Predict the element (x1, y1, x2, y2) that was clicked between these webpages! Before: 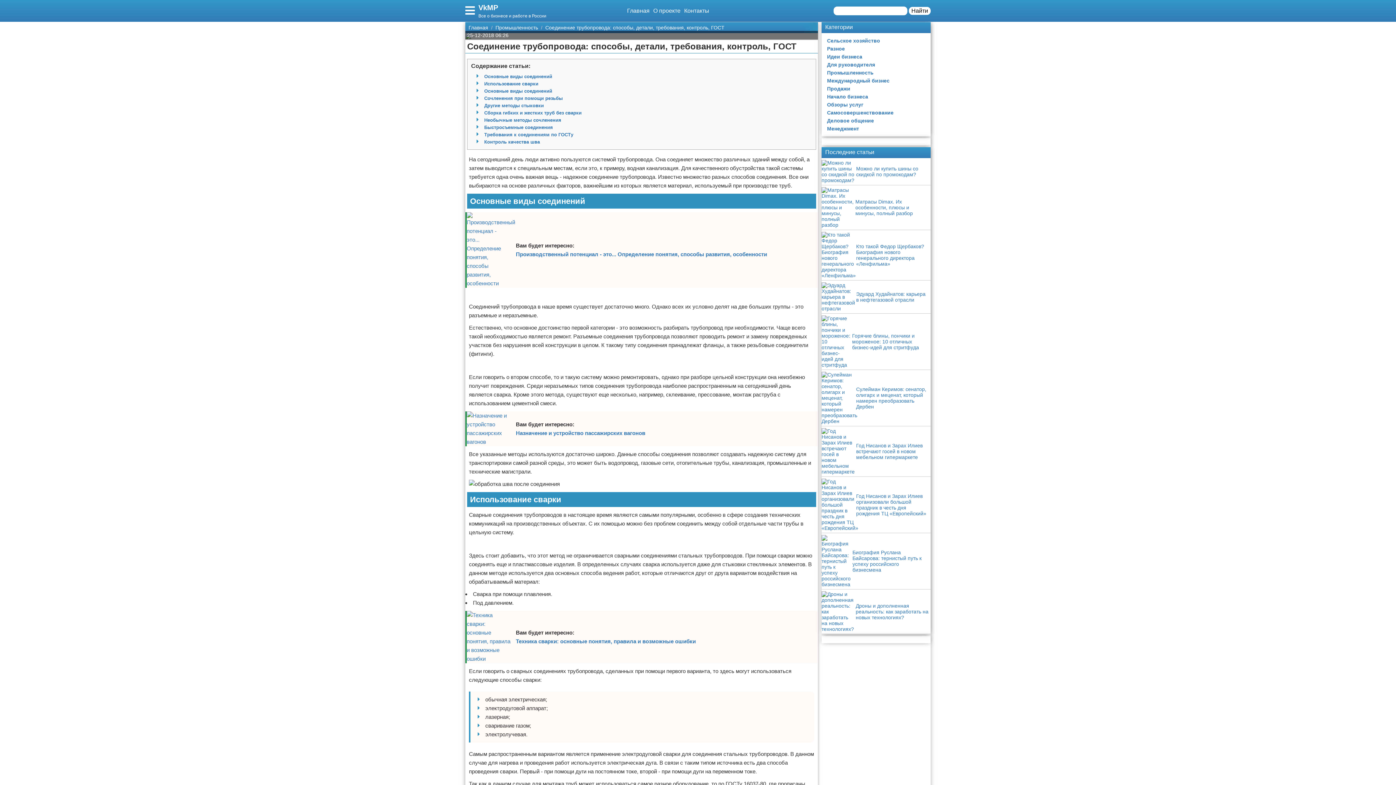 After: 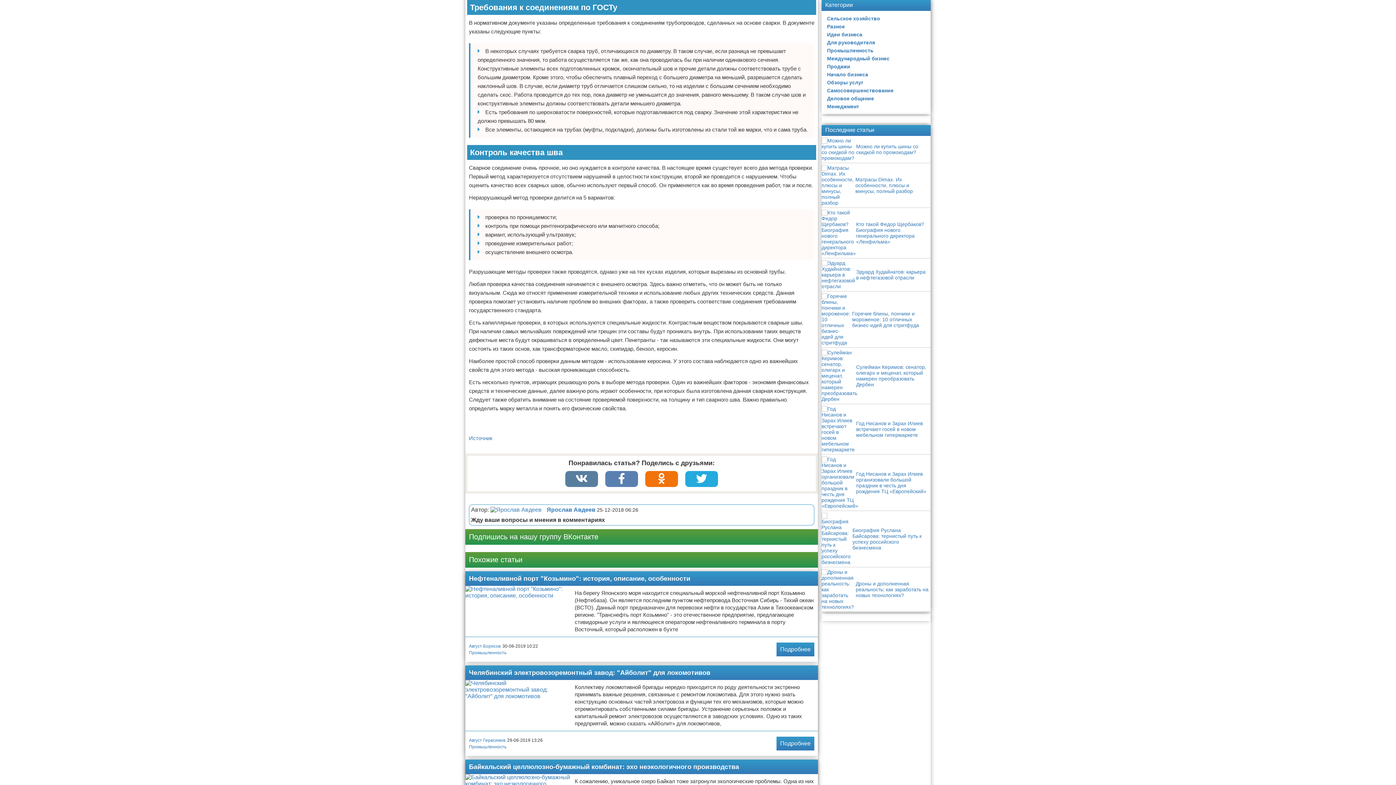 Action: bbox: (484, 132, 573, 137) label: Требования к соединениям по ГОСТу